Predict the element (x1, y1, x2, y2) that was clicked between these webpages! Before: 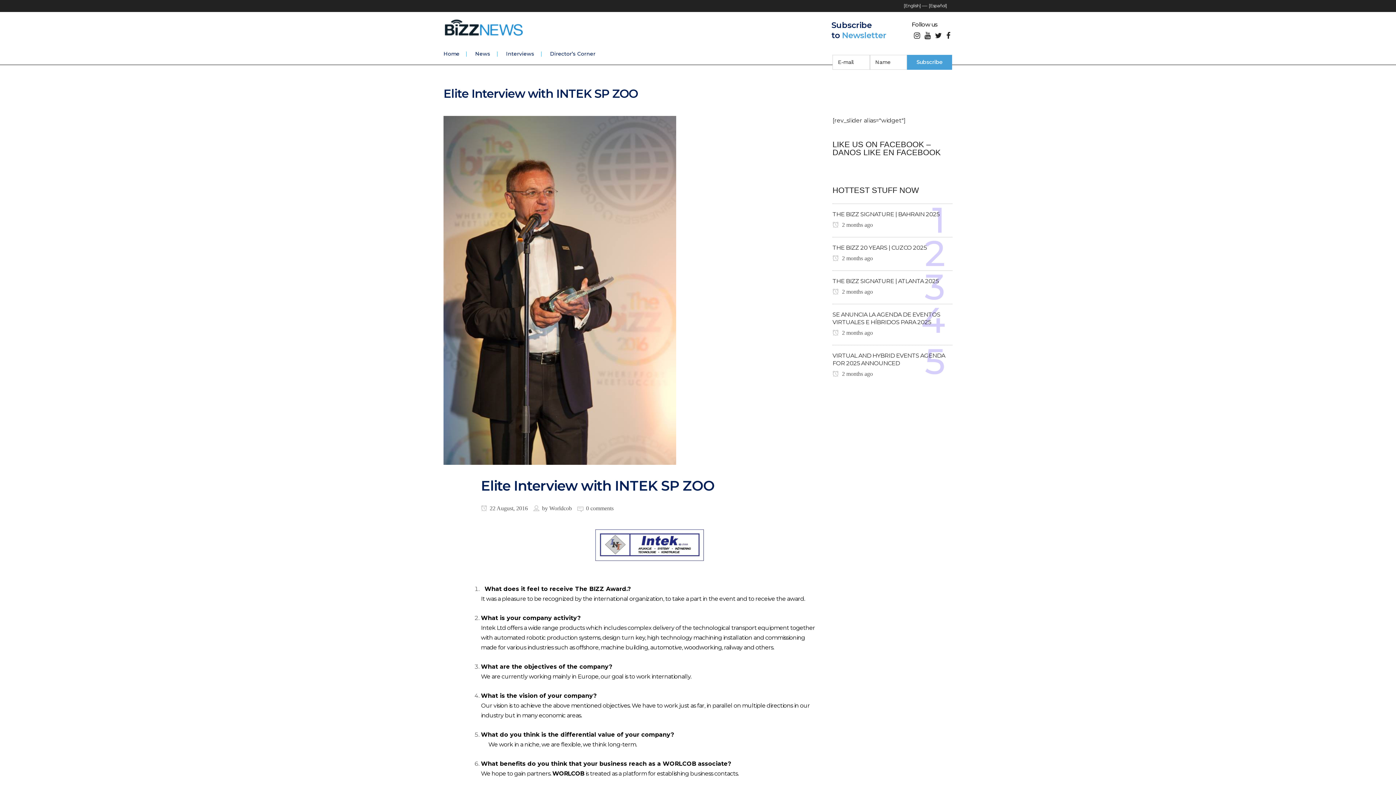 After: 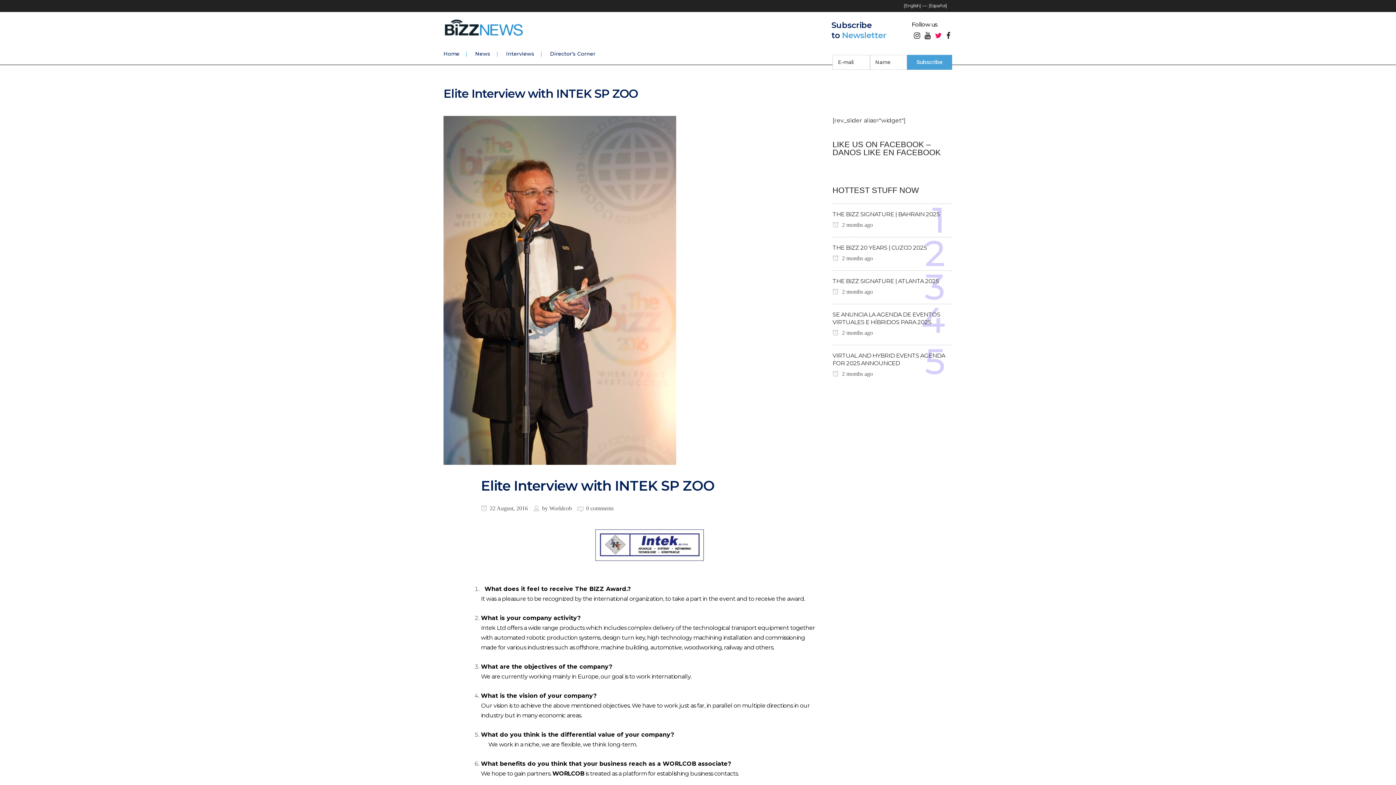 Action: bbox: (935, 32, 942, 39)